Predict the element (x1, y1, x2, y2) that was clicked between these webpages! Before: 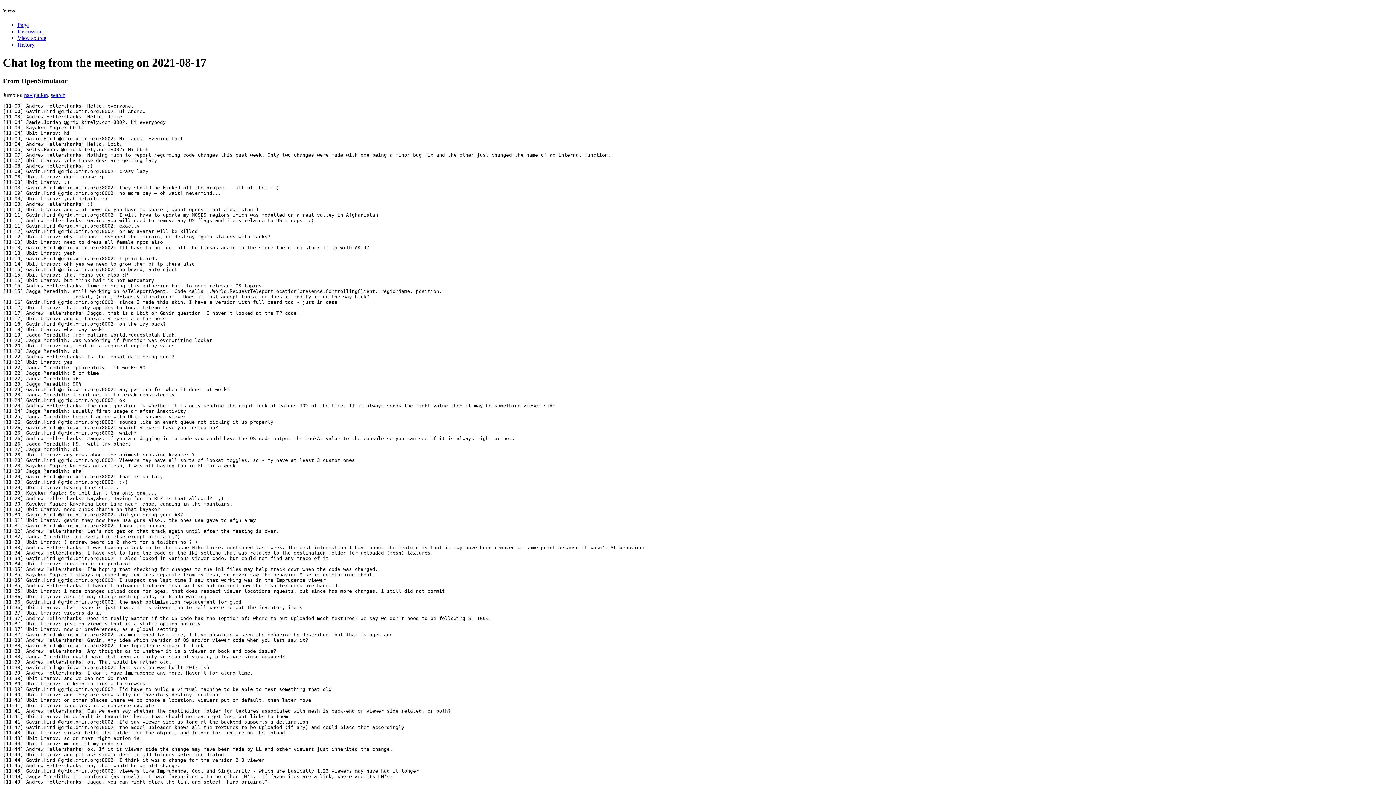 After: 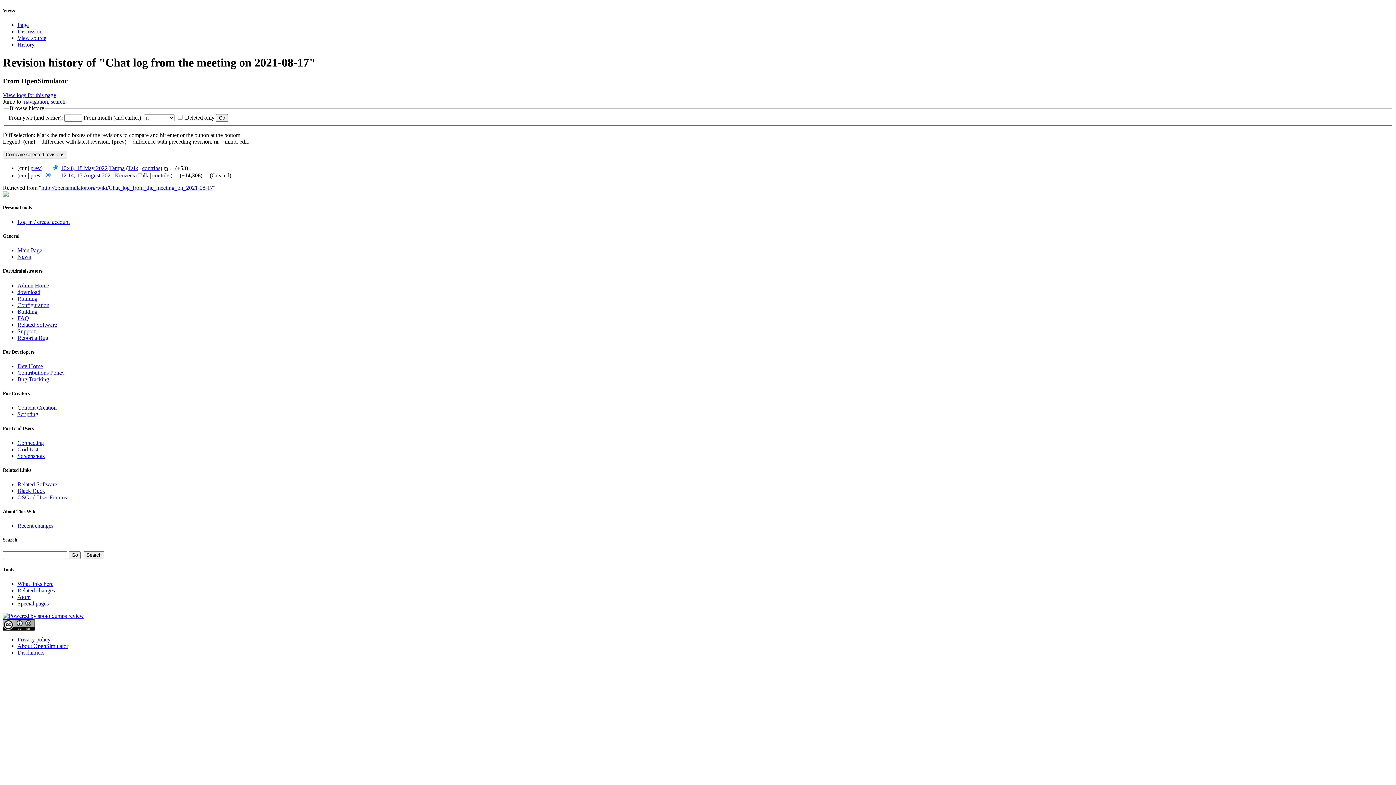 Action: bbox: (17, 41, 34, 47) label: History